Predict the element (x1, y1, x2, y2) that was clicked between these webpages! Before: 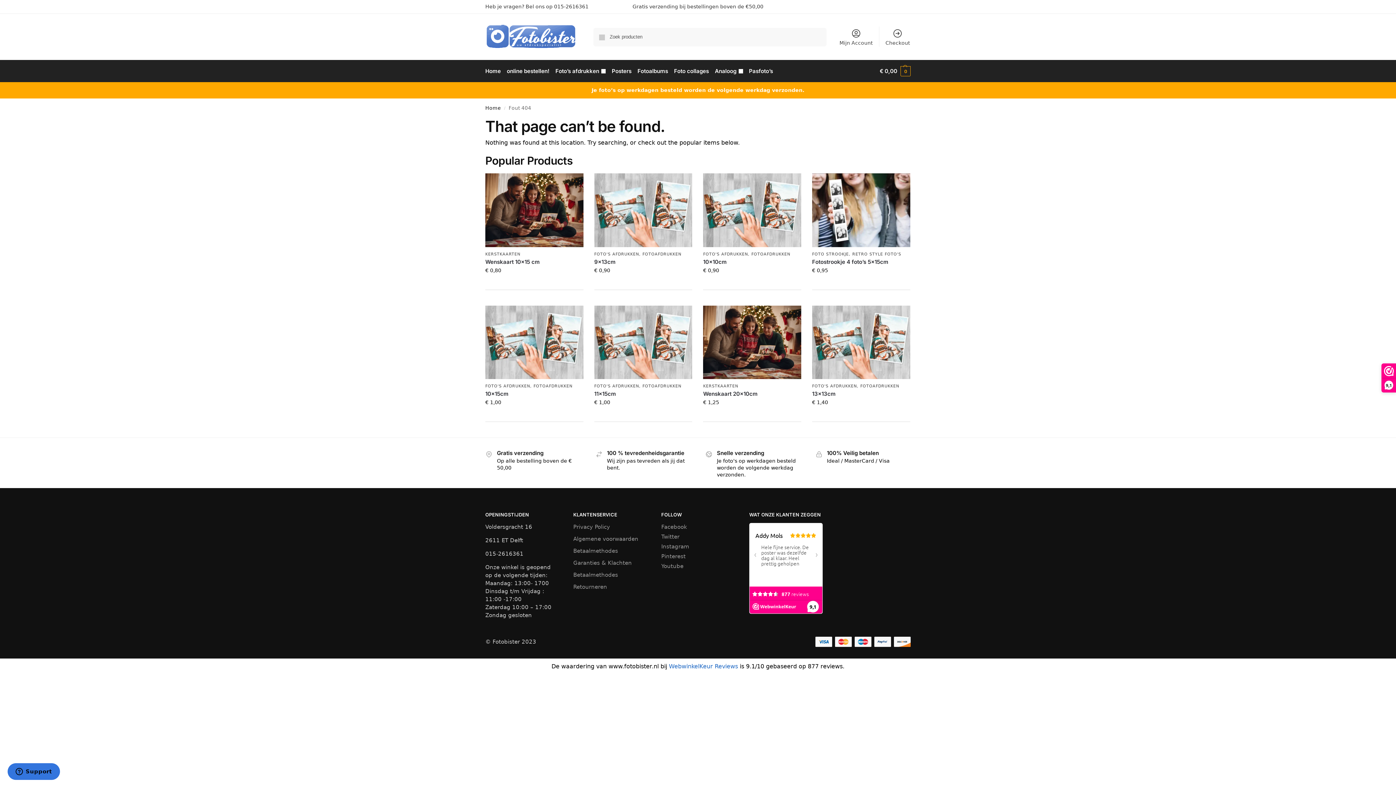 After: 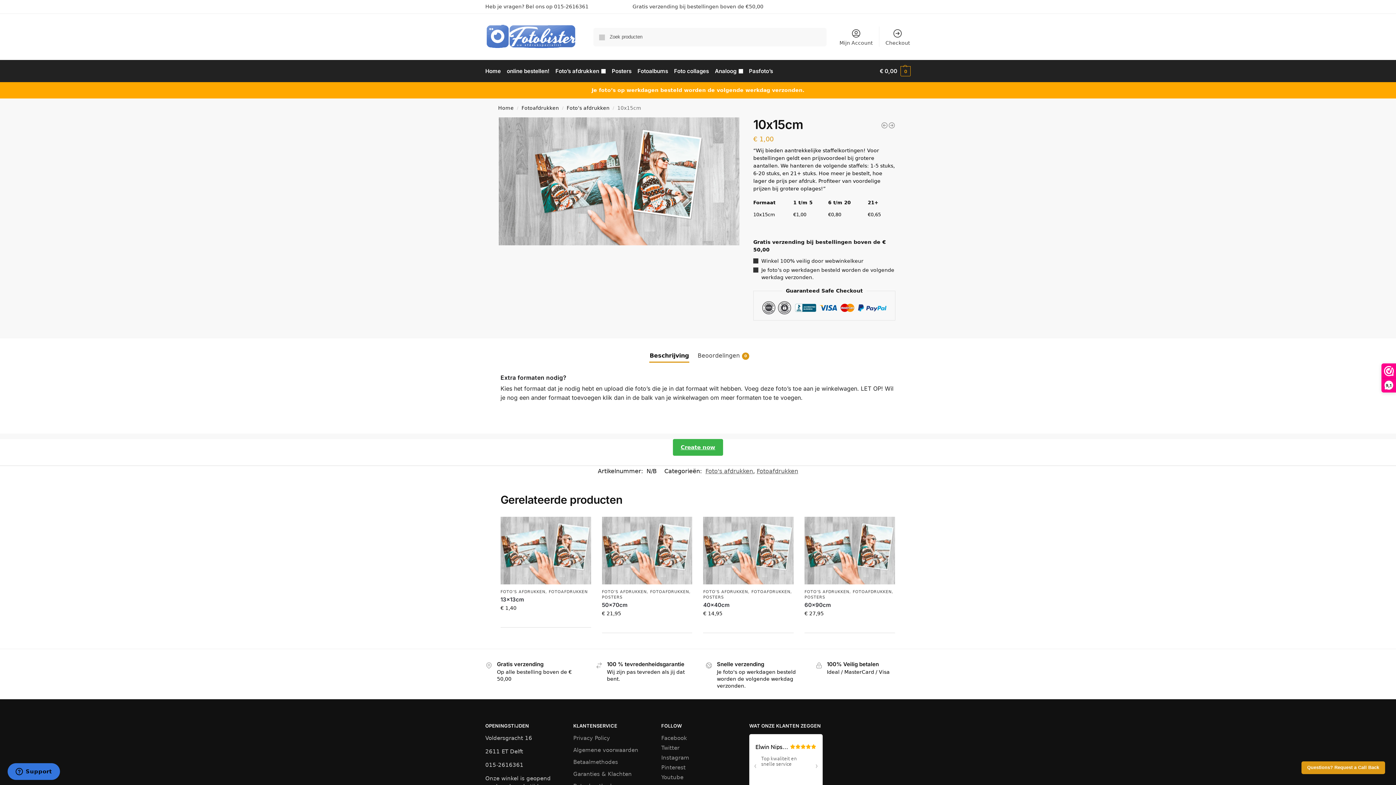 Action: label: 10x15cm bbox: (485, 390, 583, 397)